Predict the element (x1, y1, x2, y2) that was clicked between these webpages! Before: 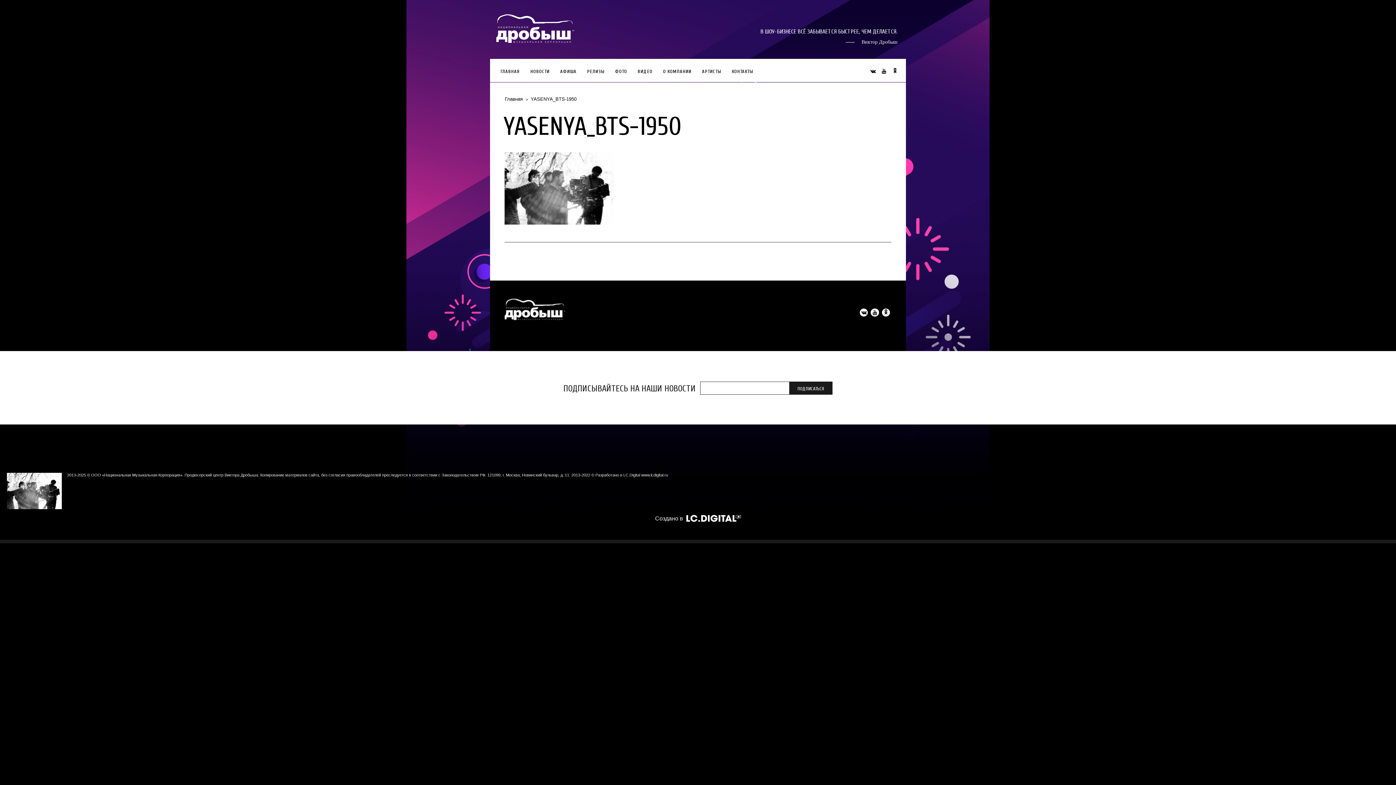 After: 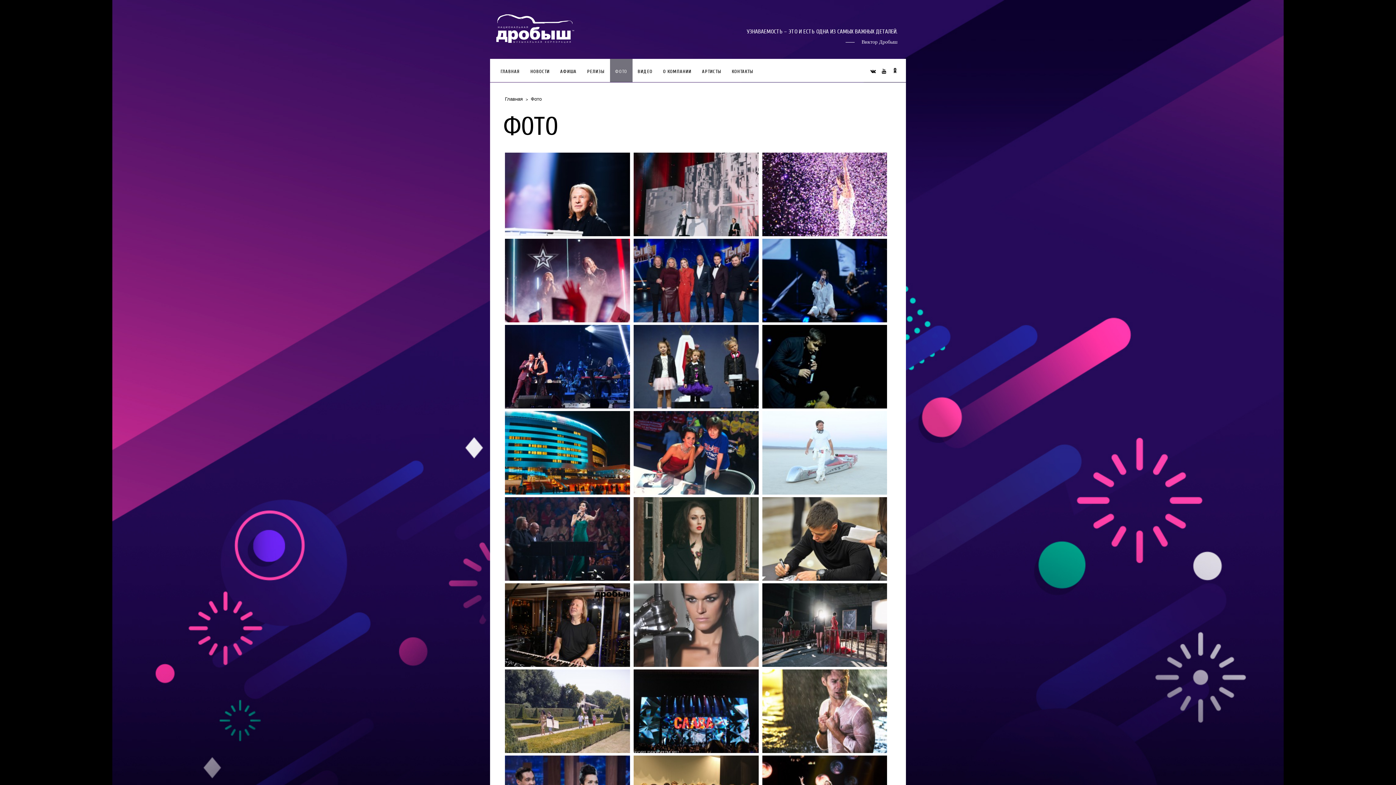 Action: label: ФОТО bbox: (610, 58, 632, 82)